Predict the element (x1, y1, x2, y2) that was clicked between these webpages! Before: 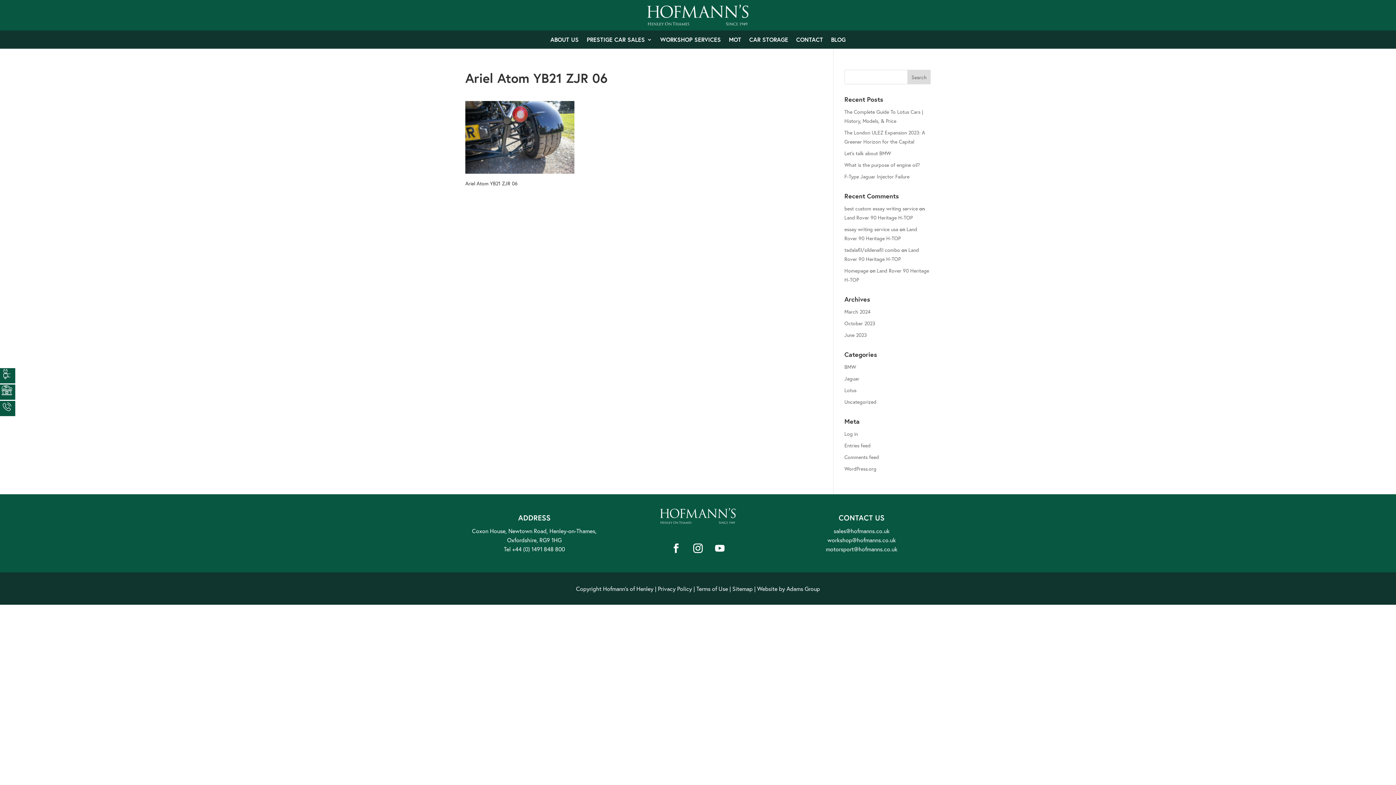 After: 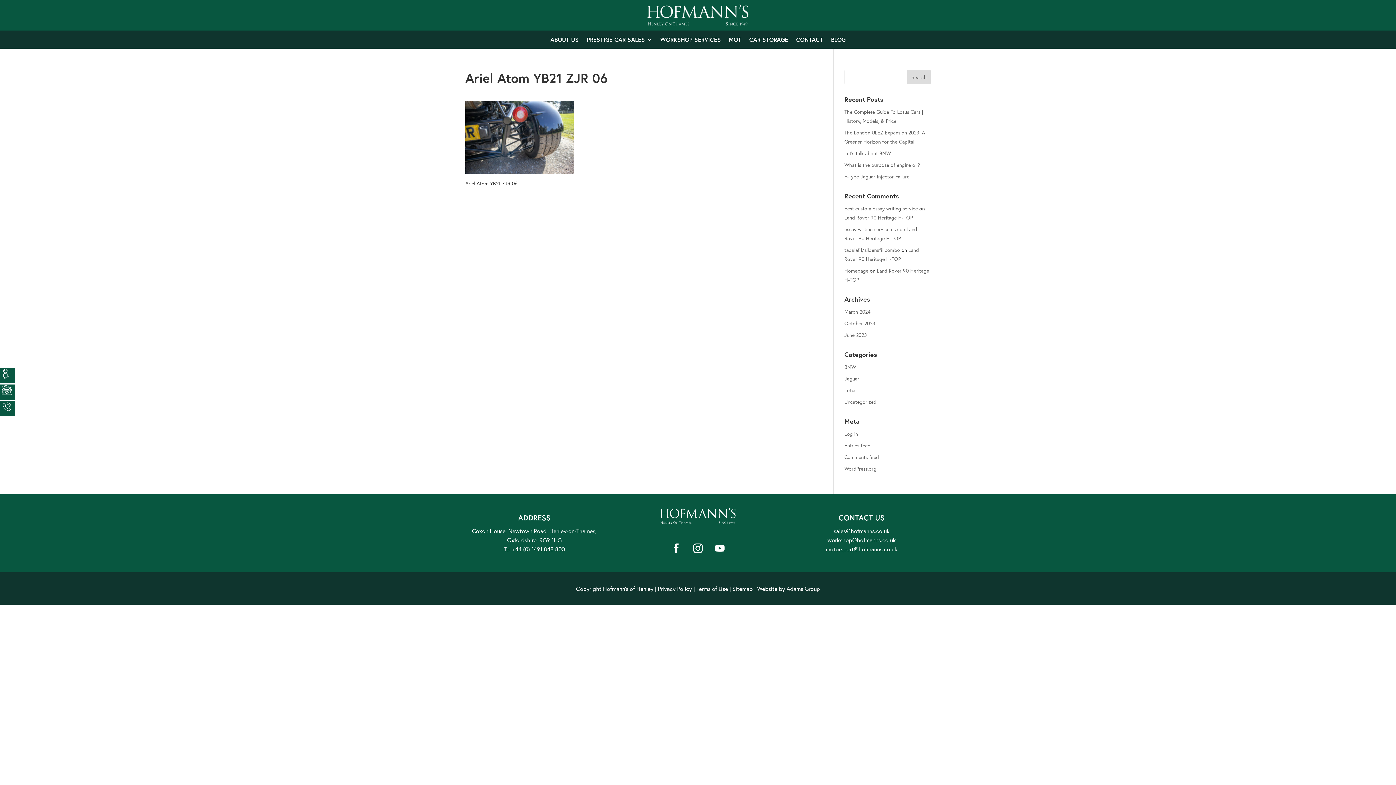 Action: bbox: (710, 539, 729, 558)